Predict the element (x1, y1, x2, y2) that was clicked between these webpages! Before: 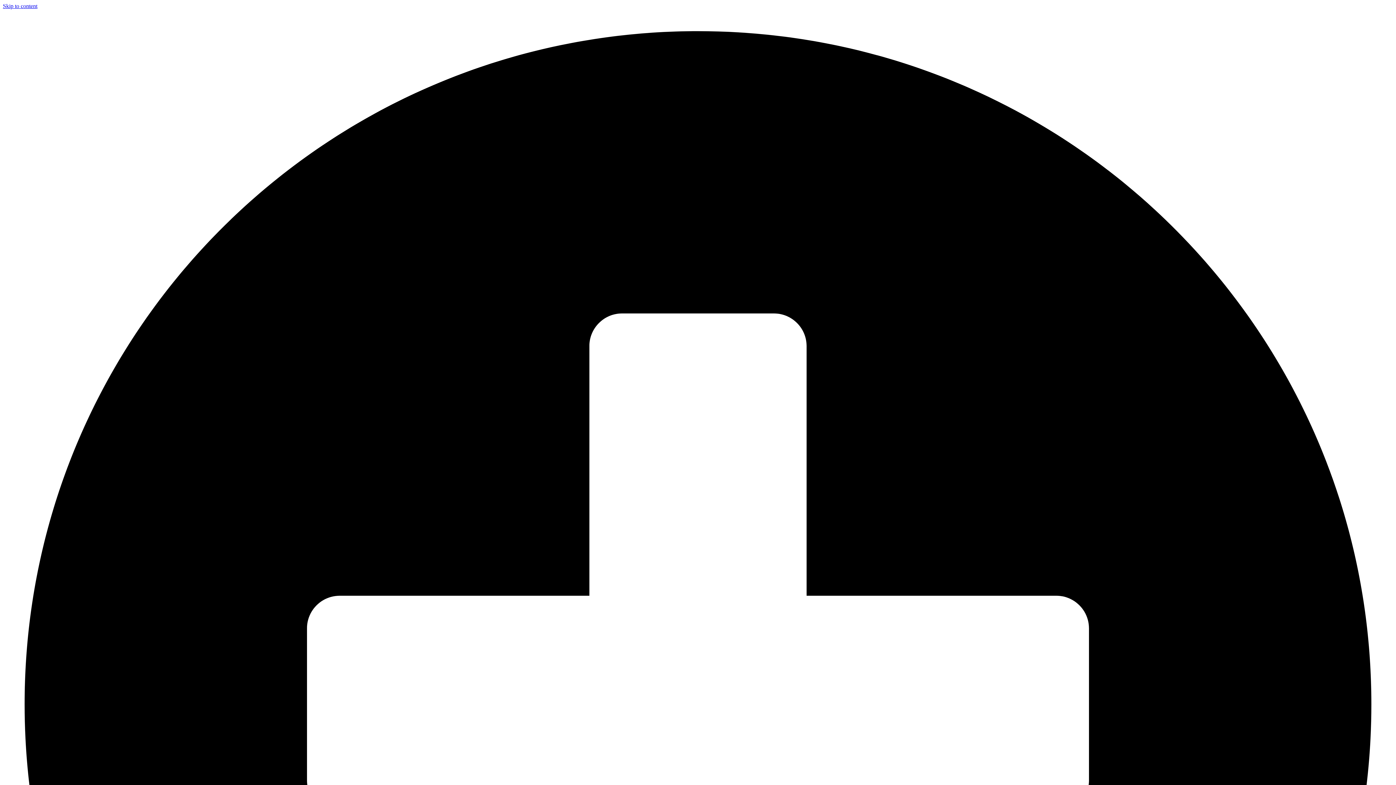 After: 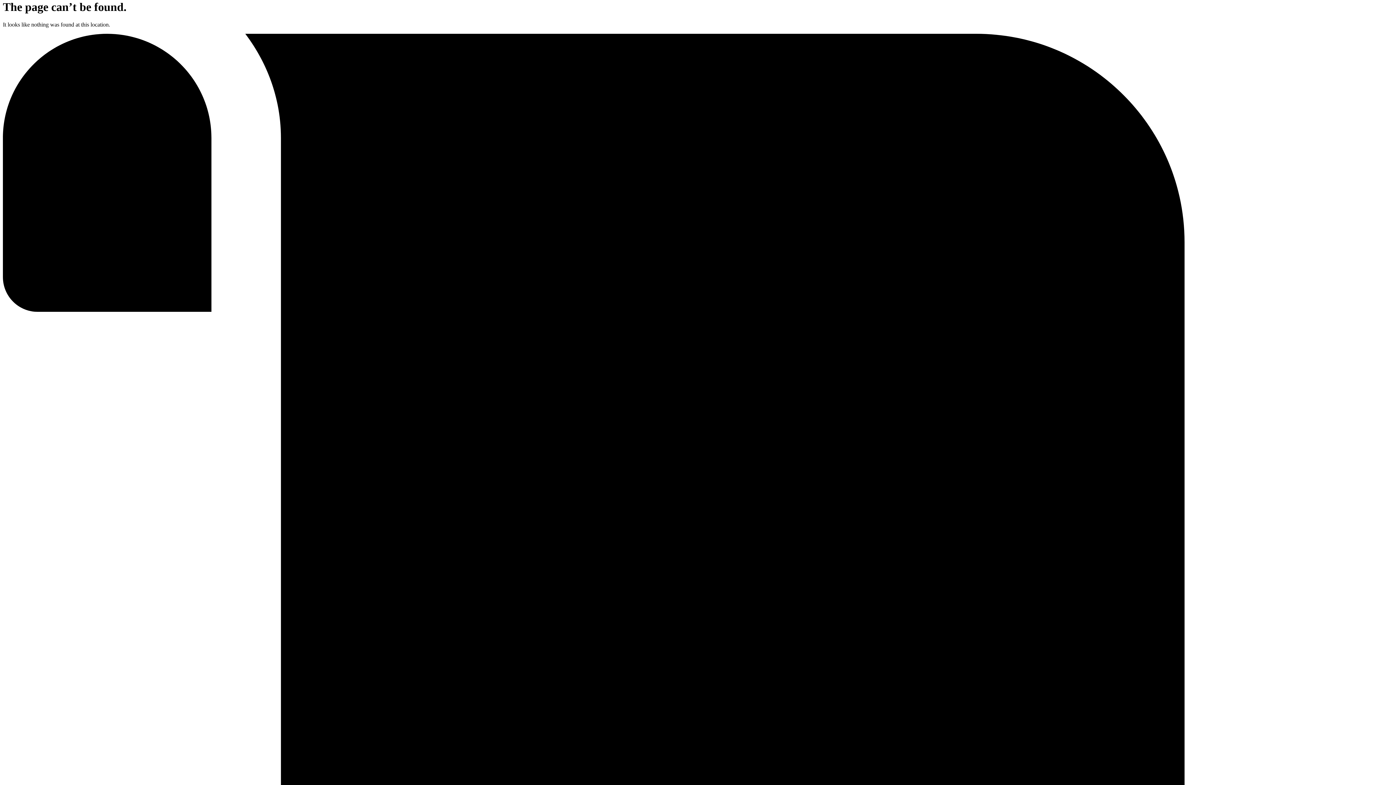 Action: bbox: (2, 2, 37, 9) label: Skip to content